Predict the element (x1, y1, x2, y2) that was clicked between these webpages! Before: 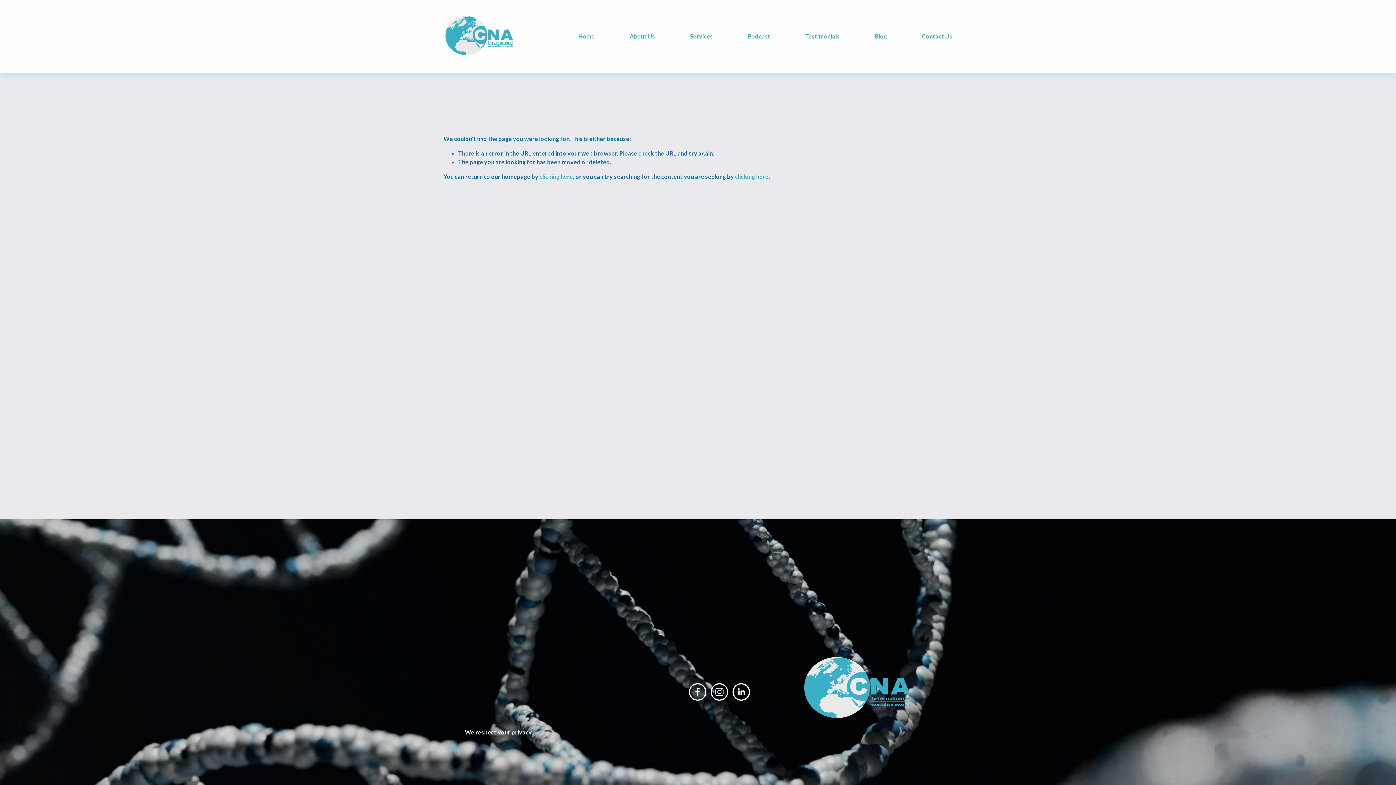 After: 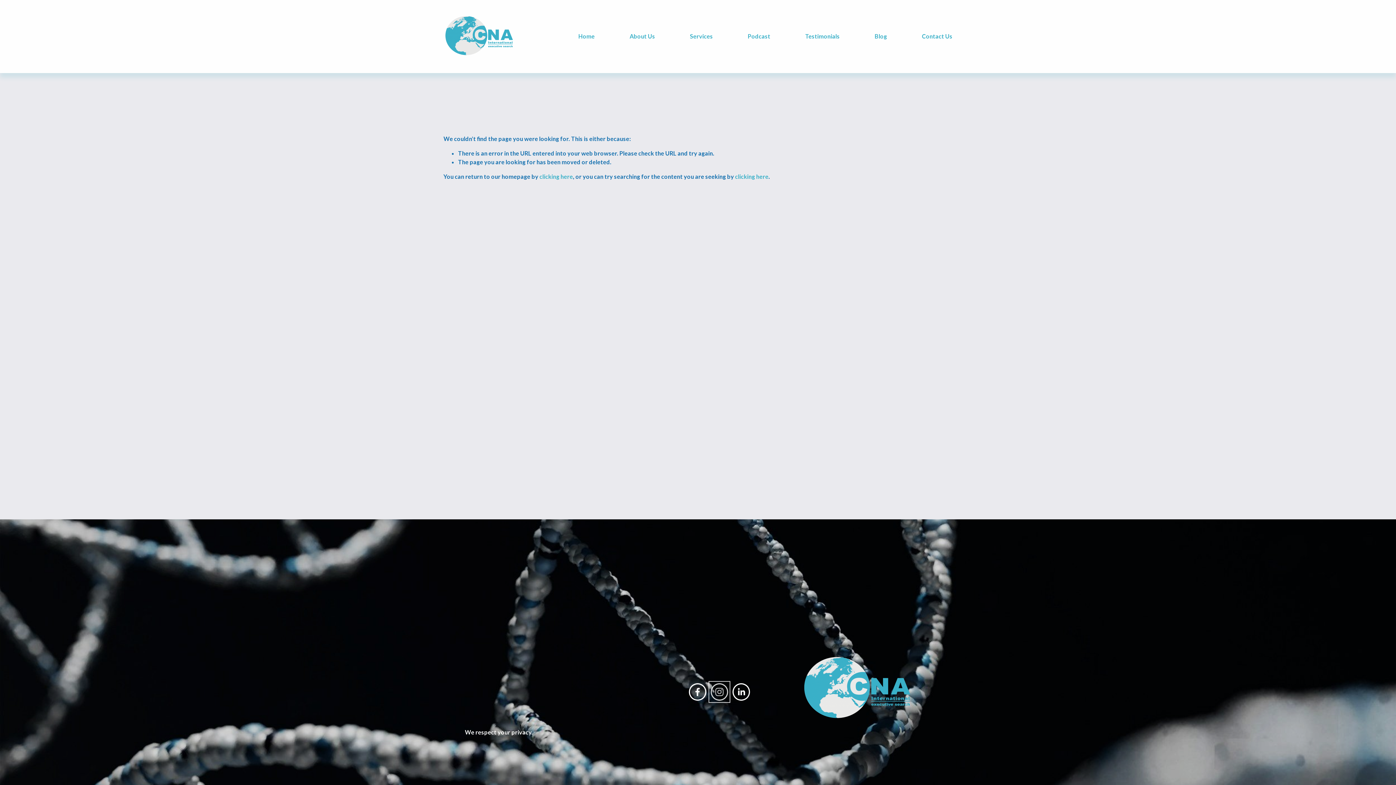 Action: label: Instagram bbox: (710, 683, 728, 701)